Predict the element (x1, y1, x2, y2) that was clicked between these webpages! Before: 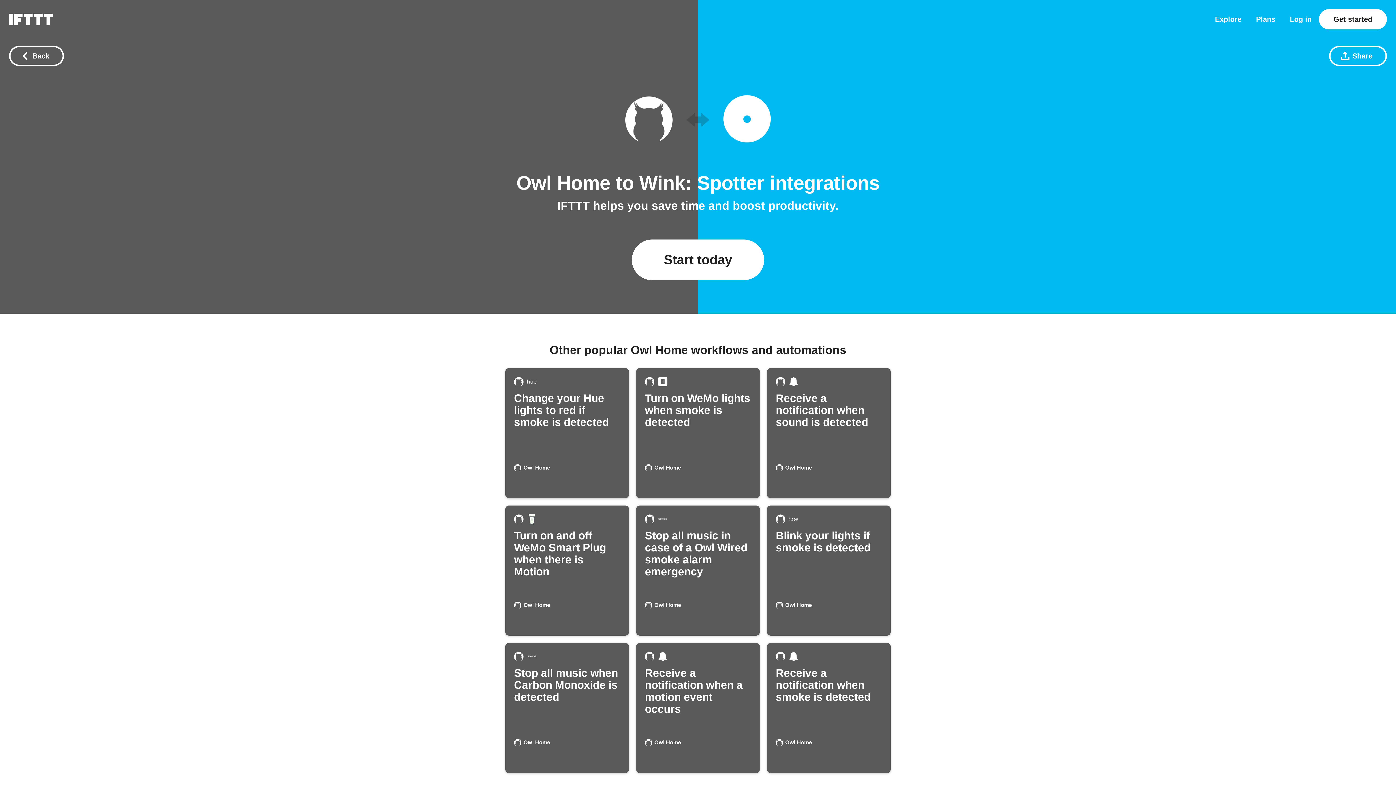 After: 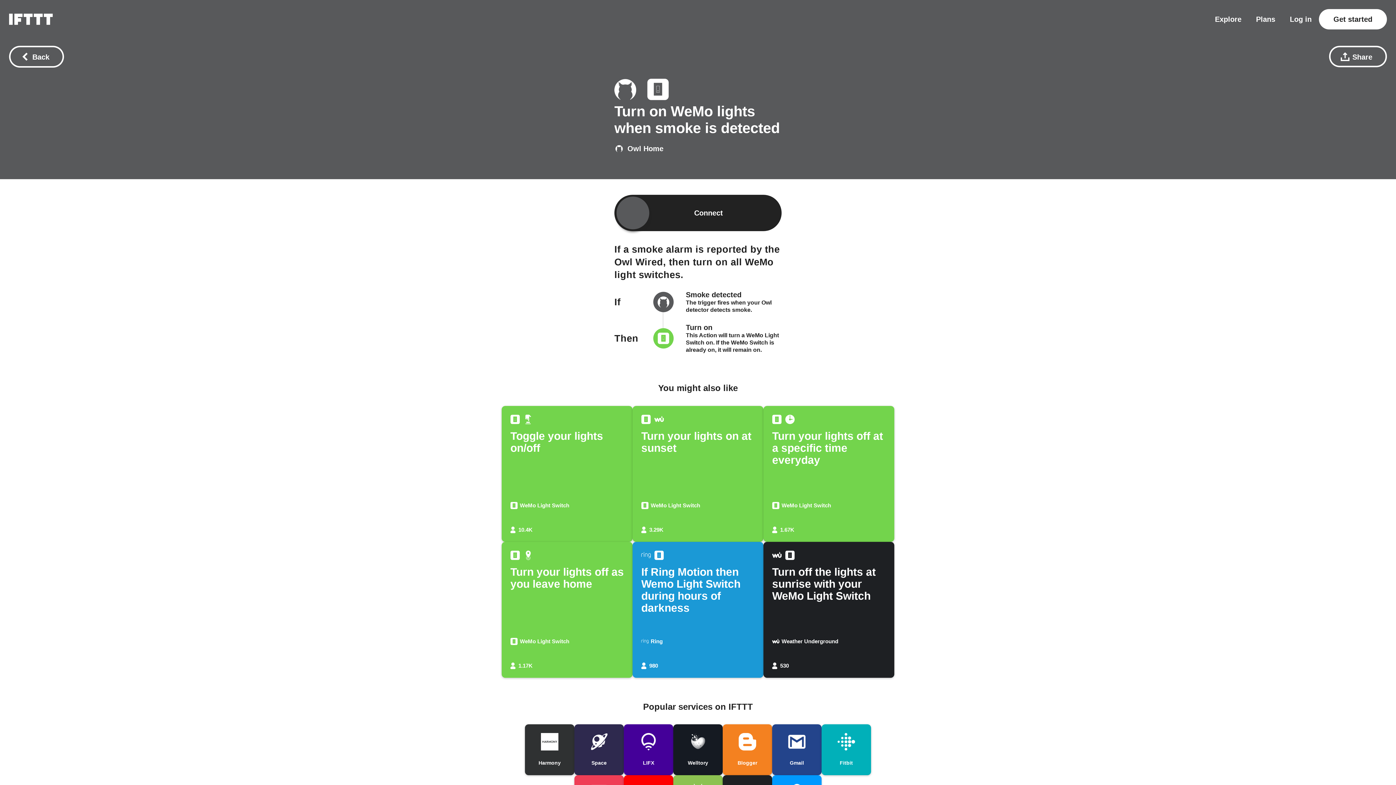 Action: bbox: (636, 368, 760, 498) label: Turn on WeMo lights when smoke is detected
Owl Home